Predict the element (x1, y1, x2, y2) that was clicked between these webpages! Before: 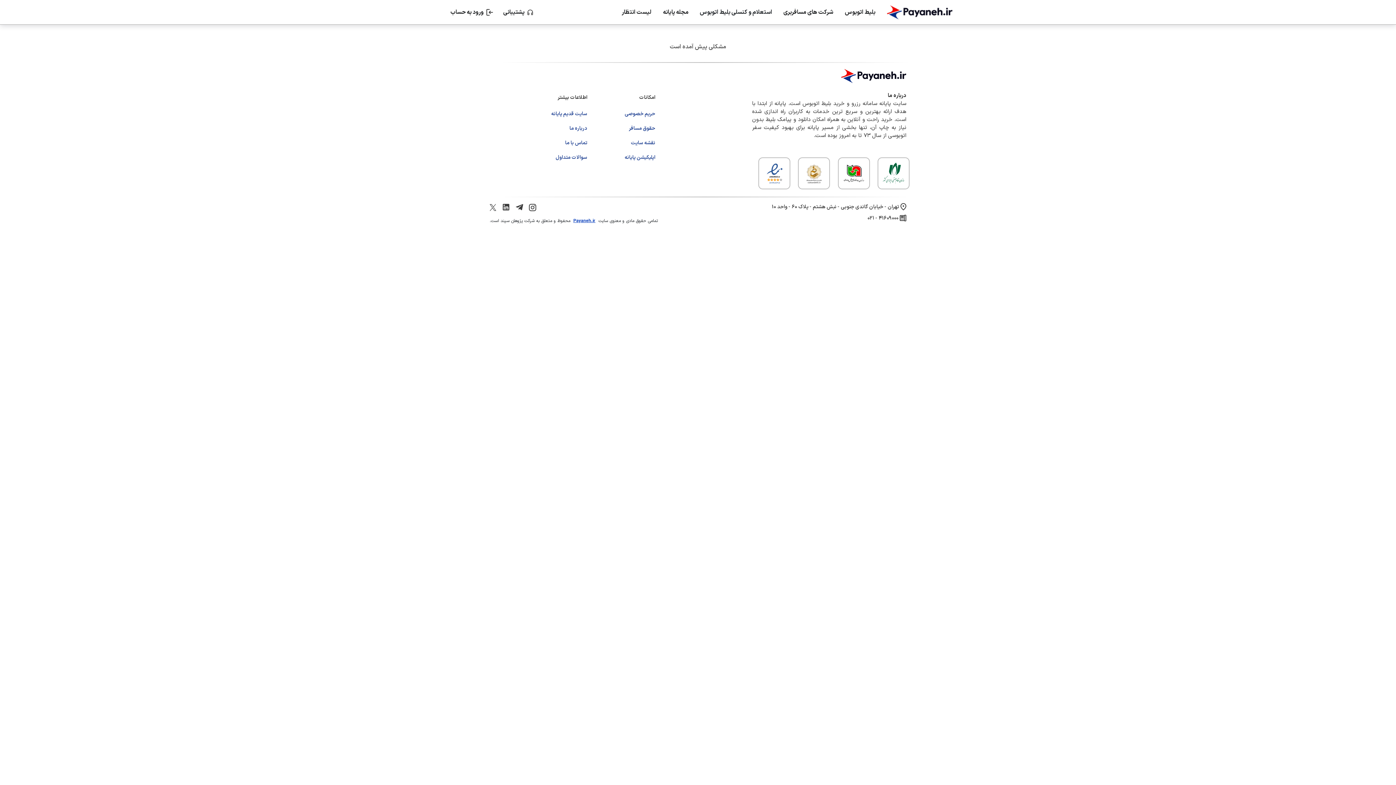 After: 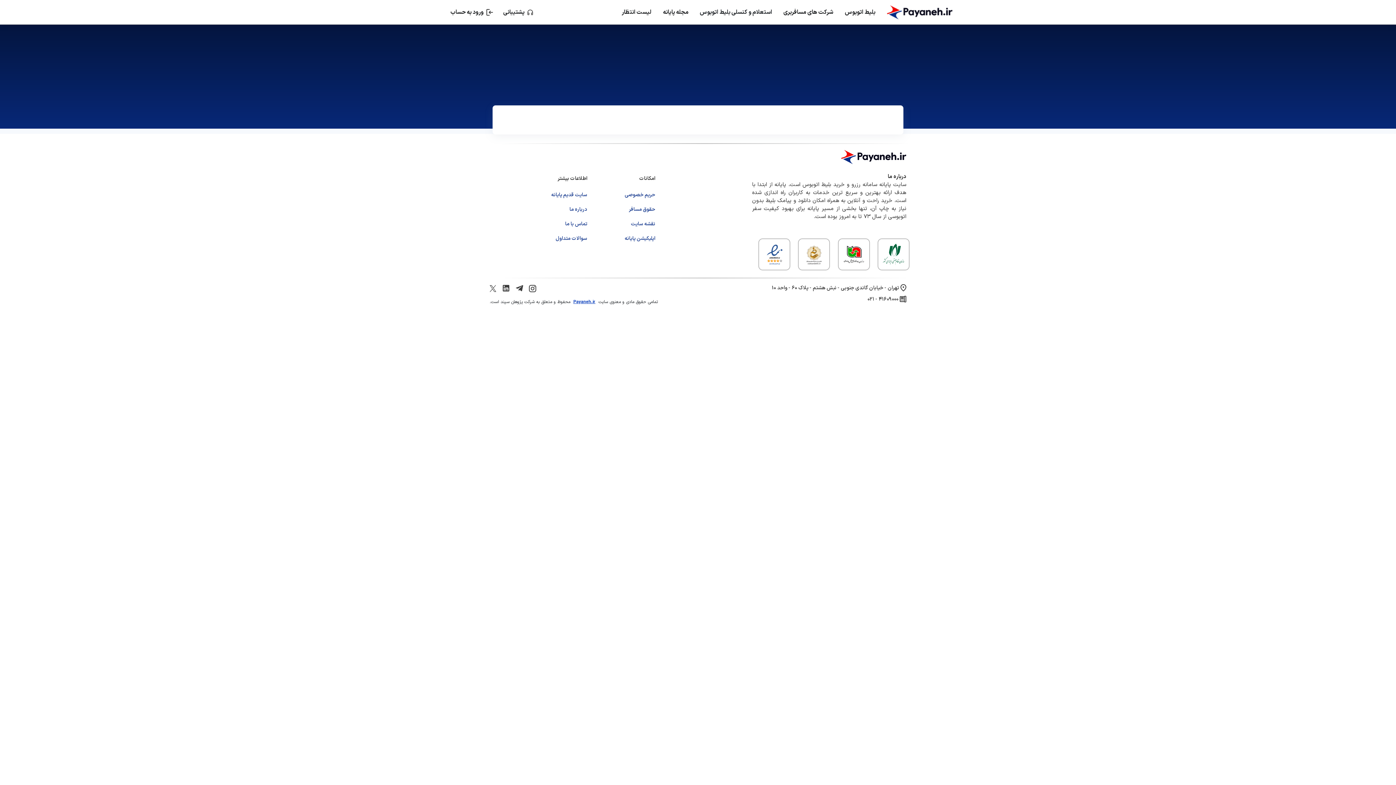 Action: label: حقوق مسافر bbox: (628, 124, 655, 135)